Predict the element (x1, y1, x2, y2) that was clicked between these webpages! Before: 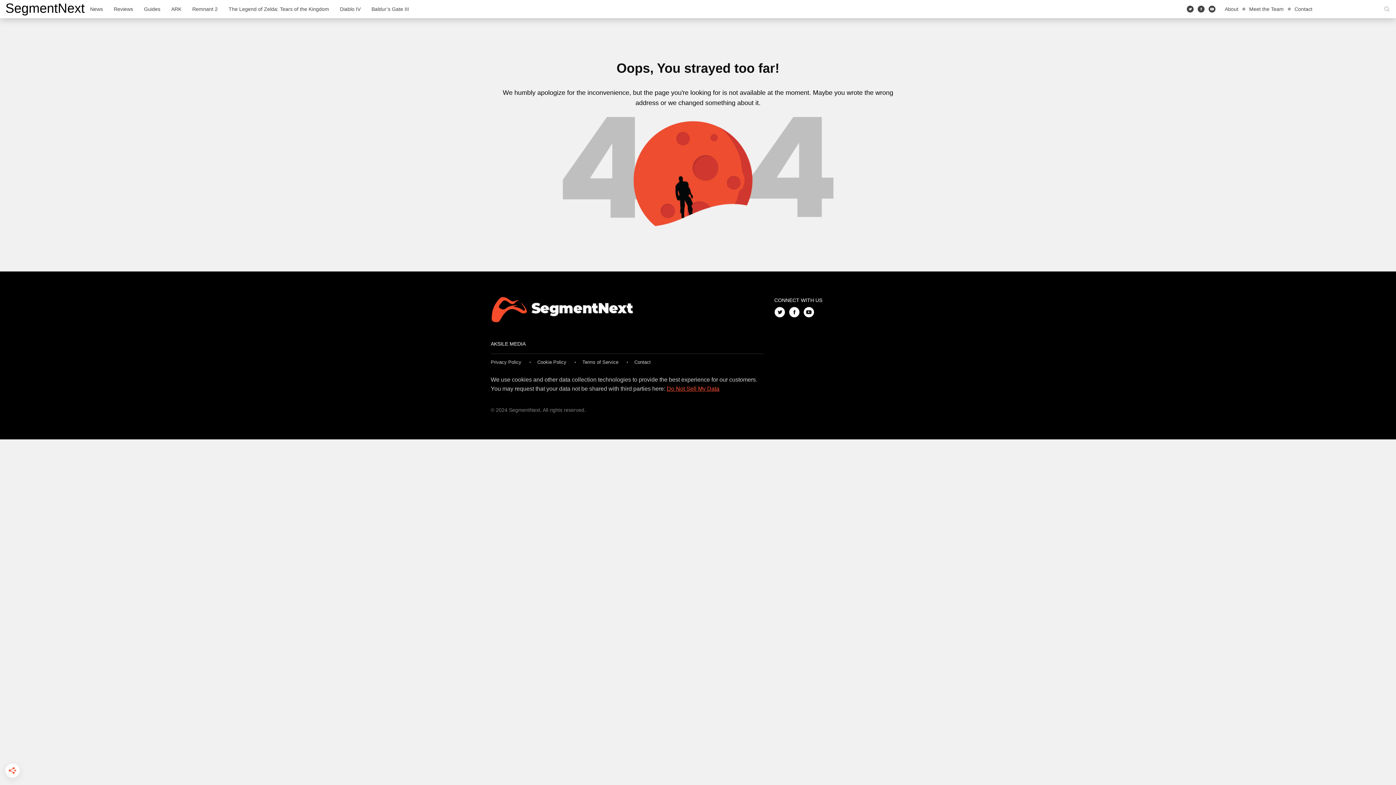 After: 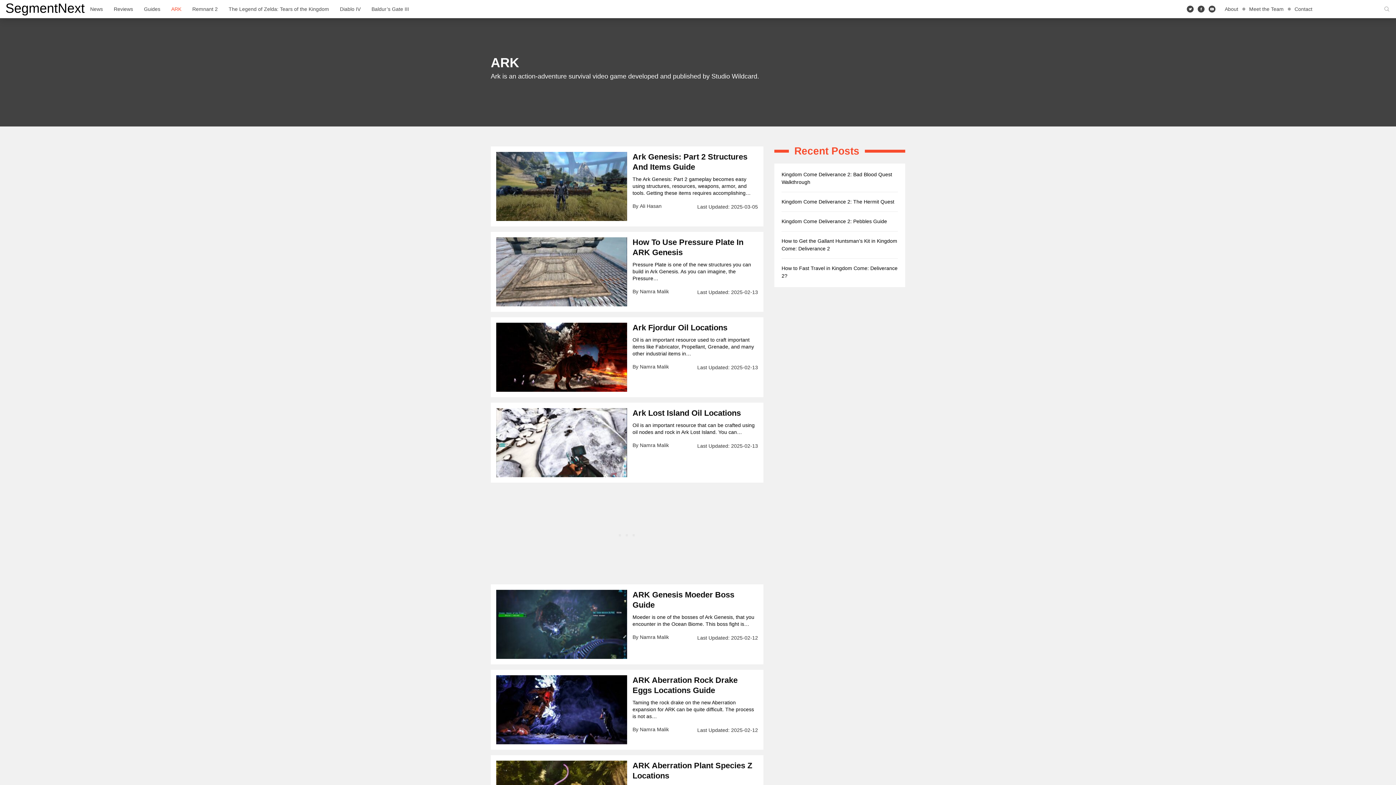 Action: label: ARK bbox: (165, 0, 186, 18)